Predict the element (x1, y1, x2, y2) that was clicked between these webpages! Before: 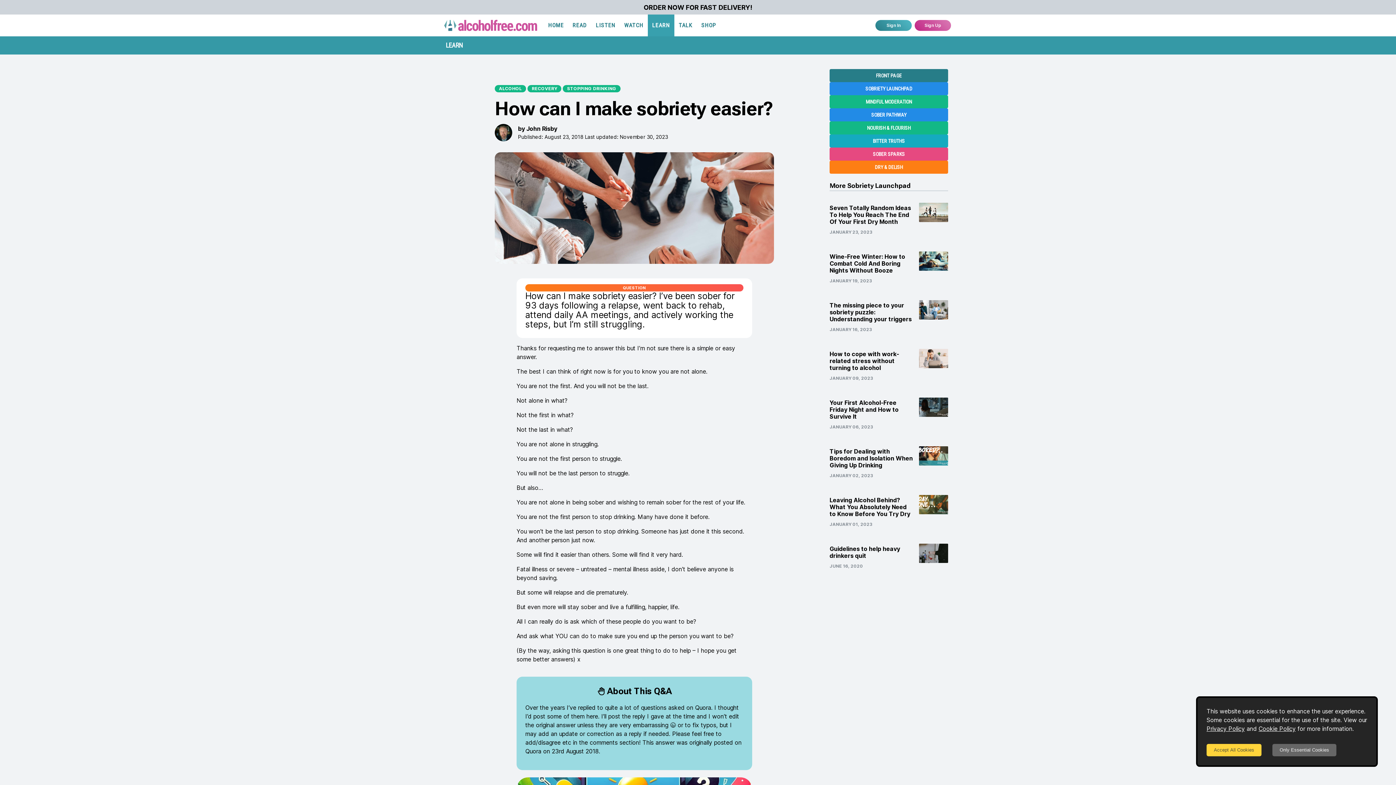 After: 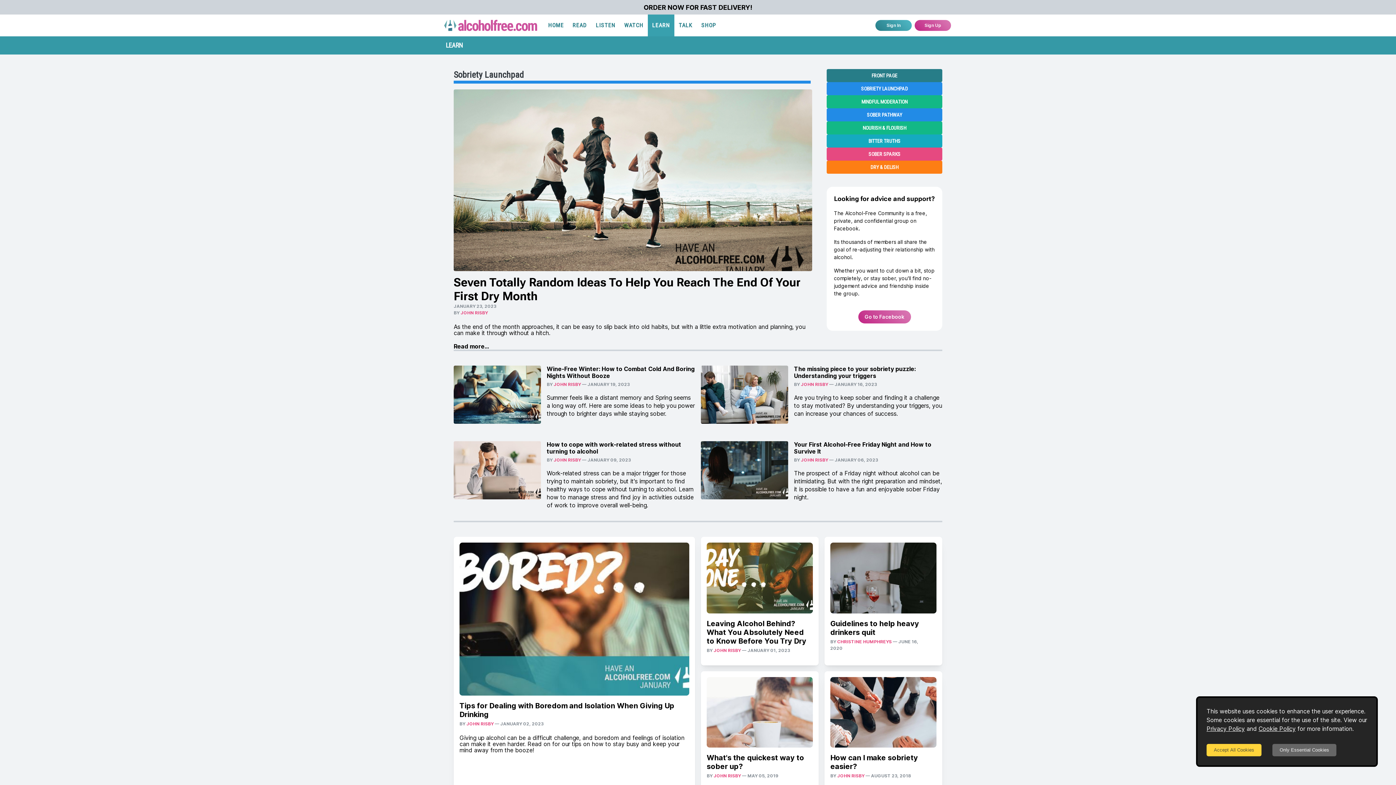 Action: label: More Sobriety Launchpad bbox: (829, 181, 948, 190)